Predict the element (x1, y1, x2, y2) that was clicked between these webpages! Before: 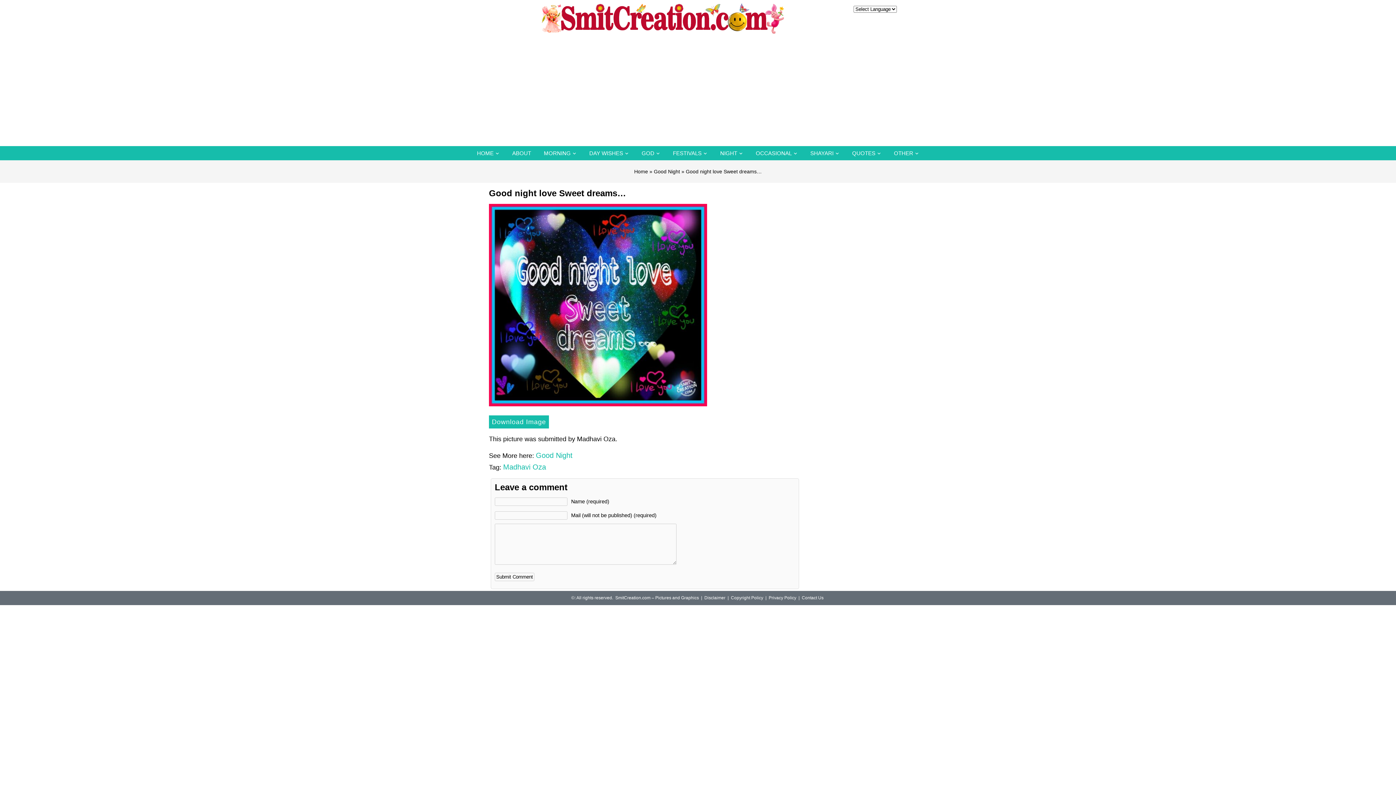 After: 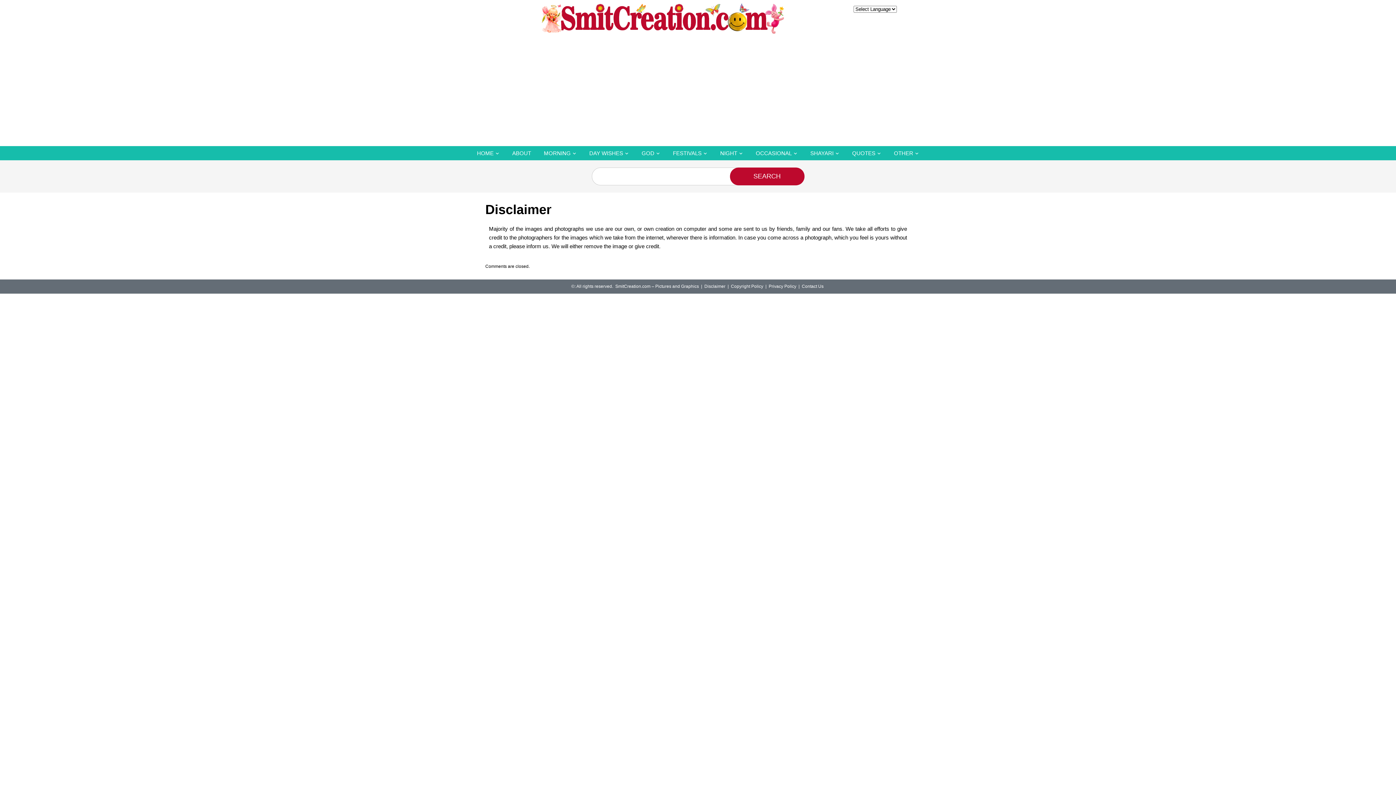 Action: label: Disclaimer bbox: (704, 594, 725, 601)